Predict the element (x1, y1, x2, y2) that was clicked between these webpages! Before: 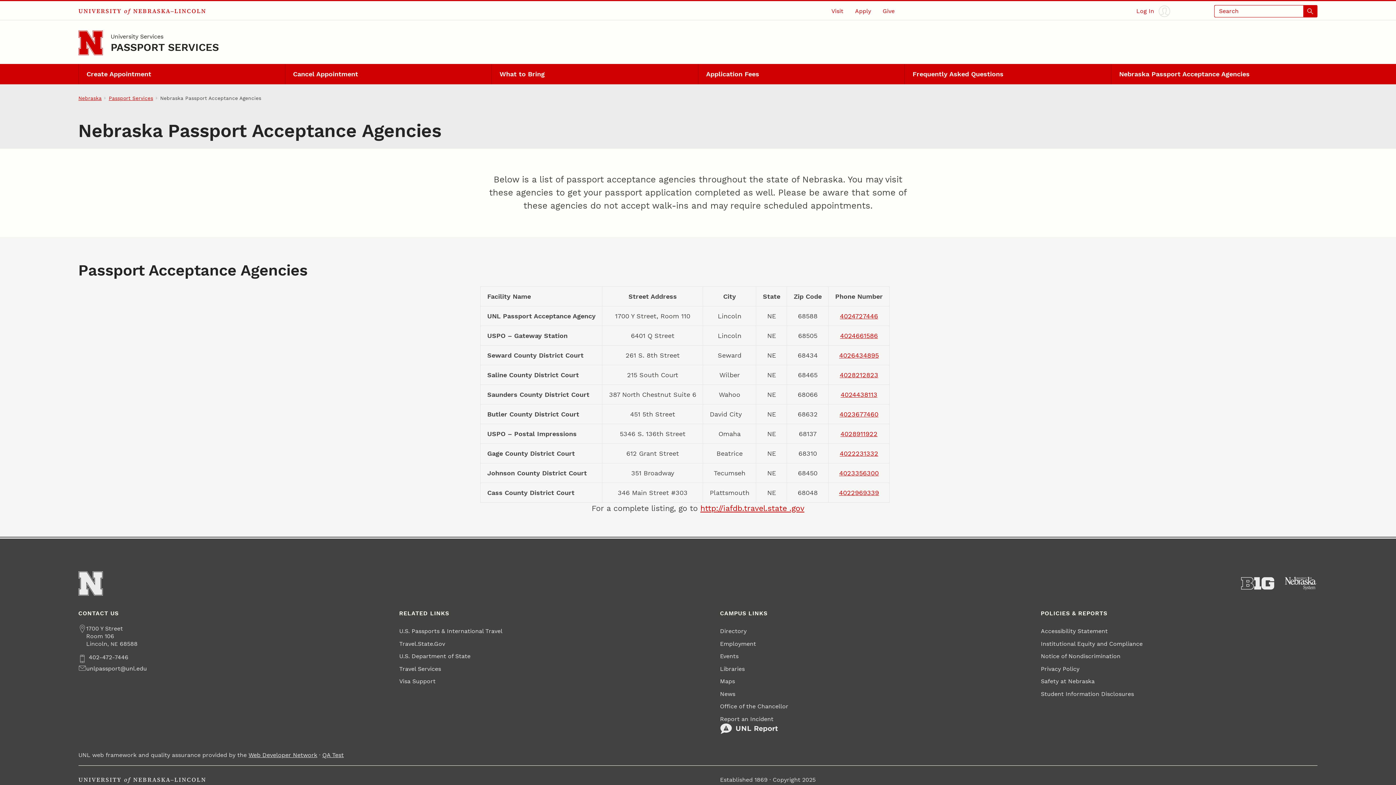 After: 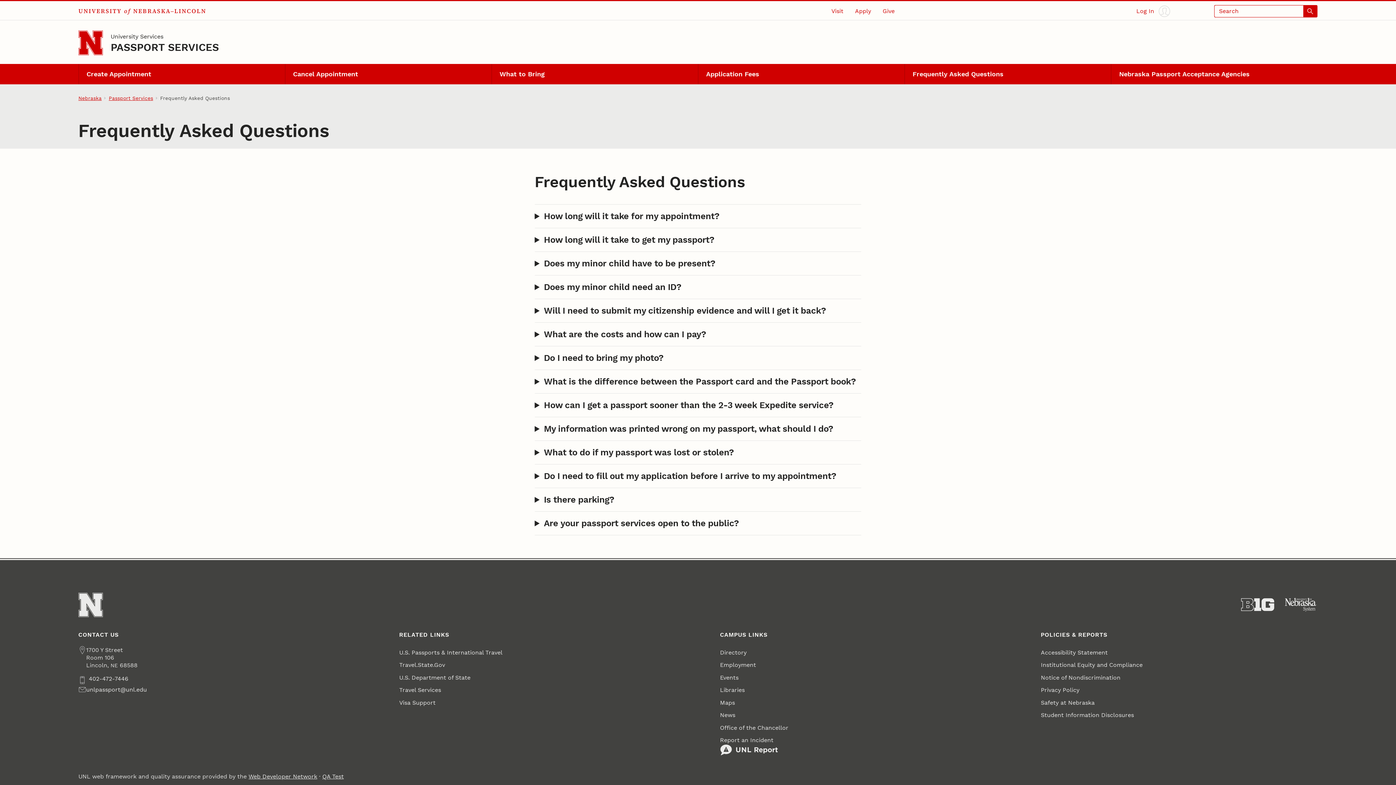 Action: bbox: (904, 63, 1111, 84) label: Frequently Asked Questions